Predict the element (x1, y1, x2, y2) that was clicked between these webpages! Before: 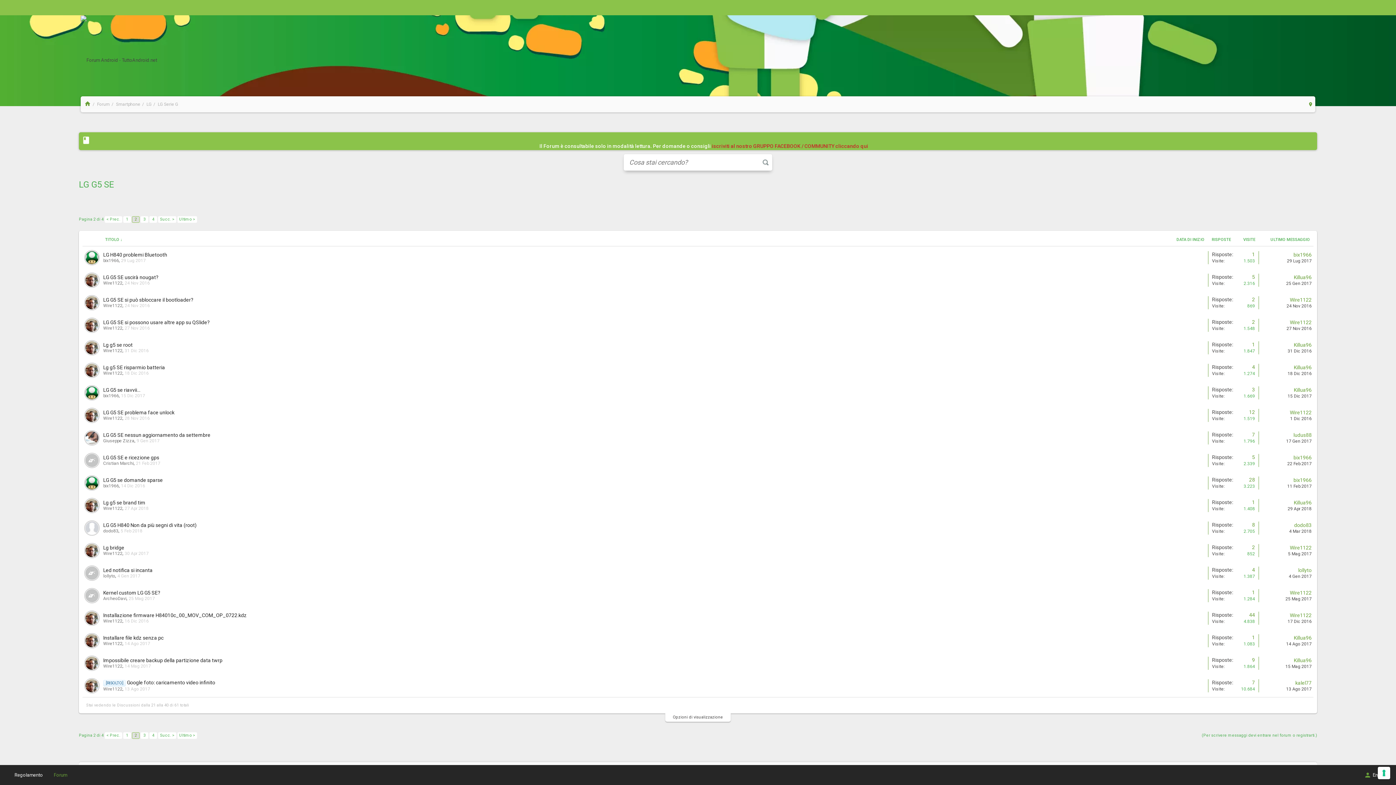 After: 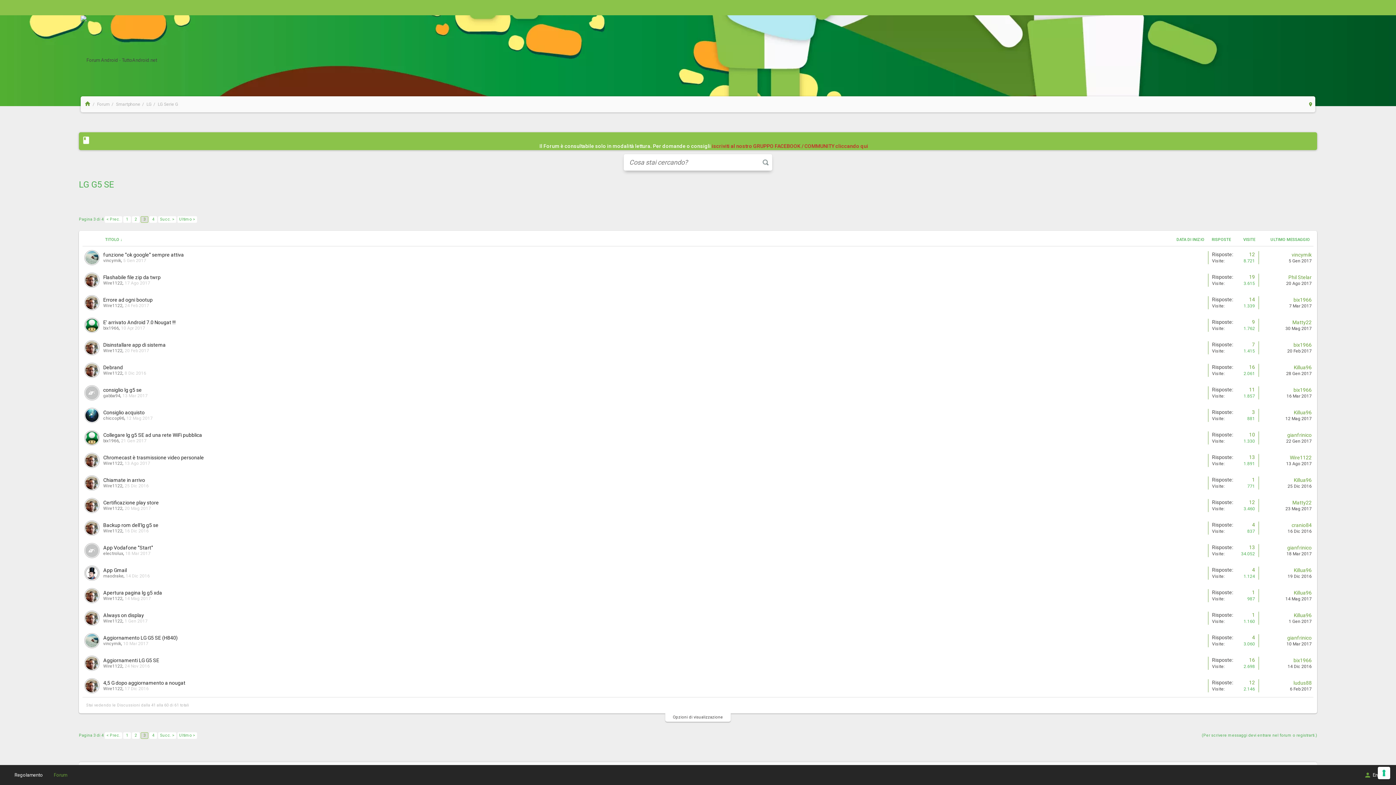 Action: bbox: (158, 216, 176, 222) label: Succ. >